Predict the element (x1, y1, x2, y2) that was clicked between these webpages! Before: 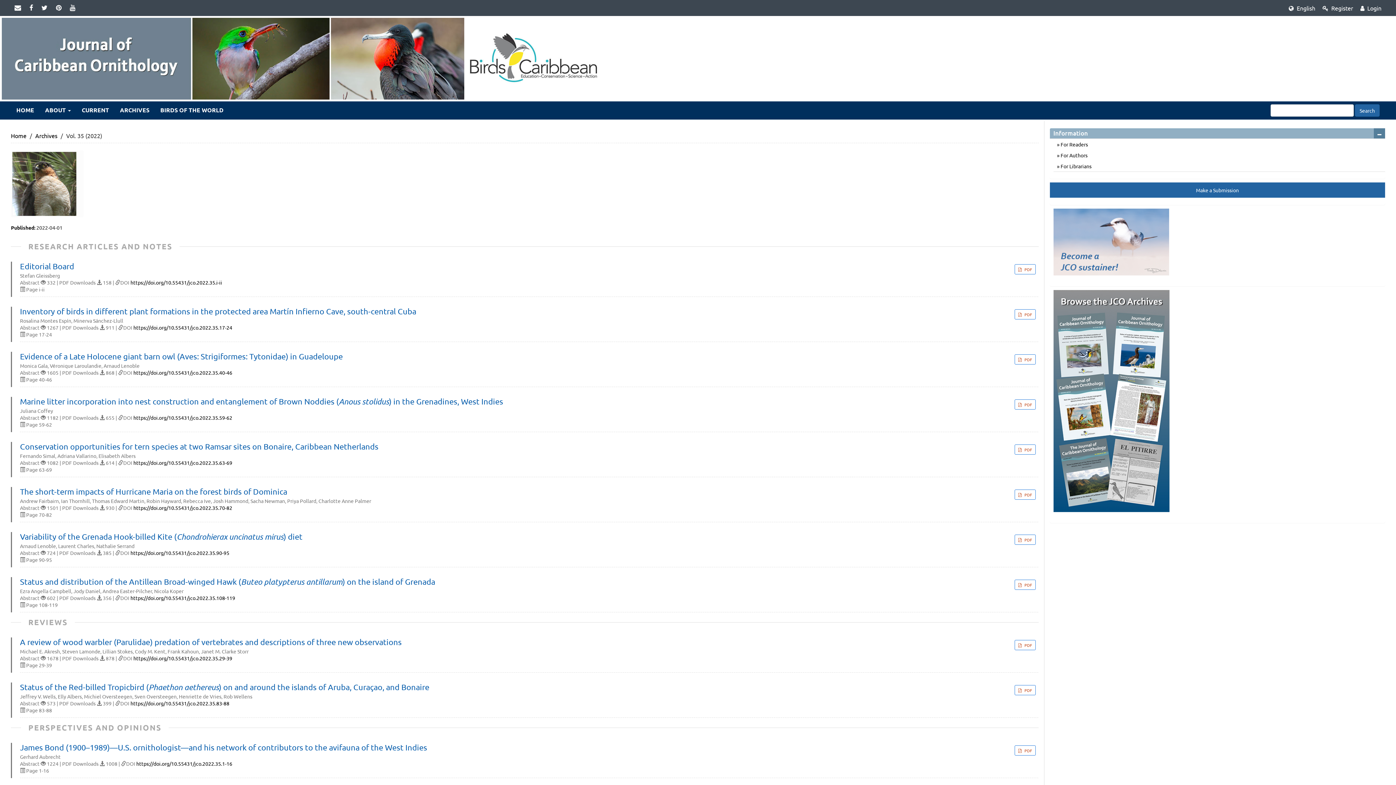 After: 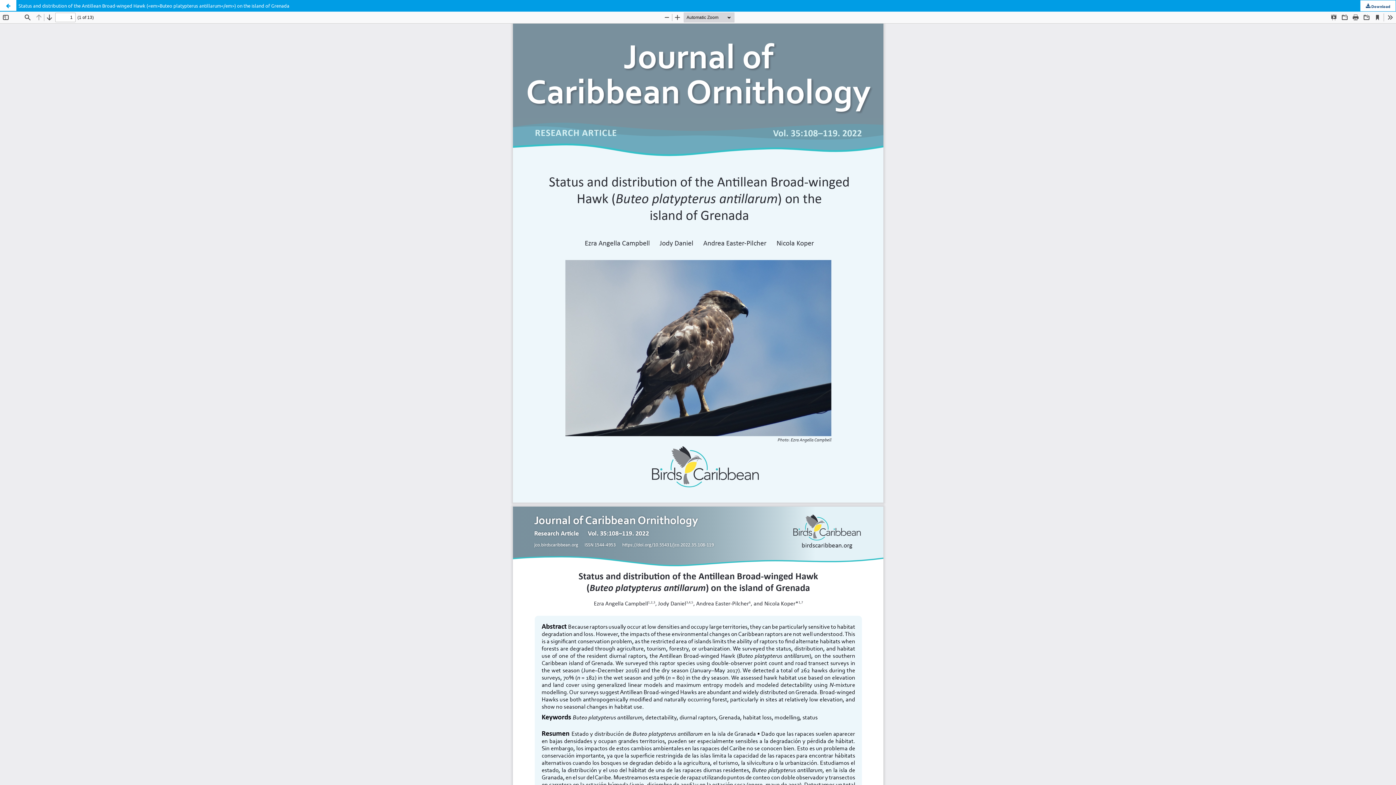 Action: label:  PDF bbox: (1014, 580, 1036, 590)